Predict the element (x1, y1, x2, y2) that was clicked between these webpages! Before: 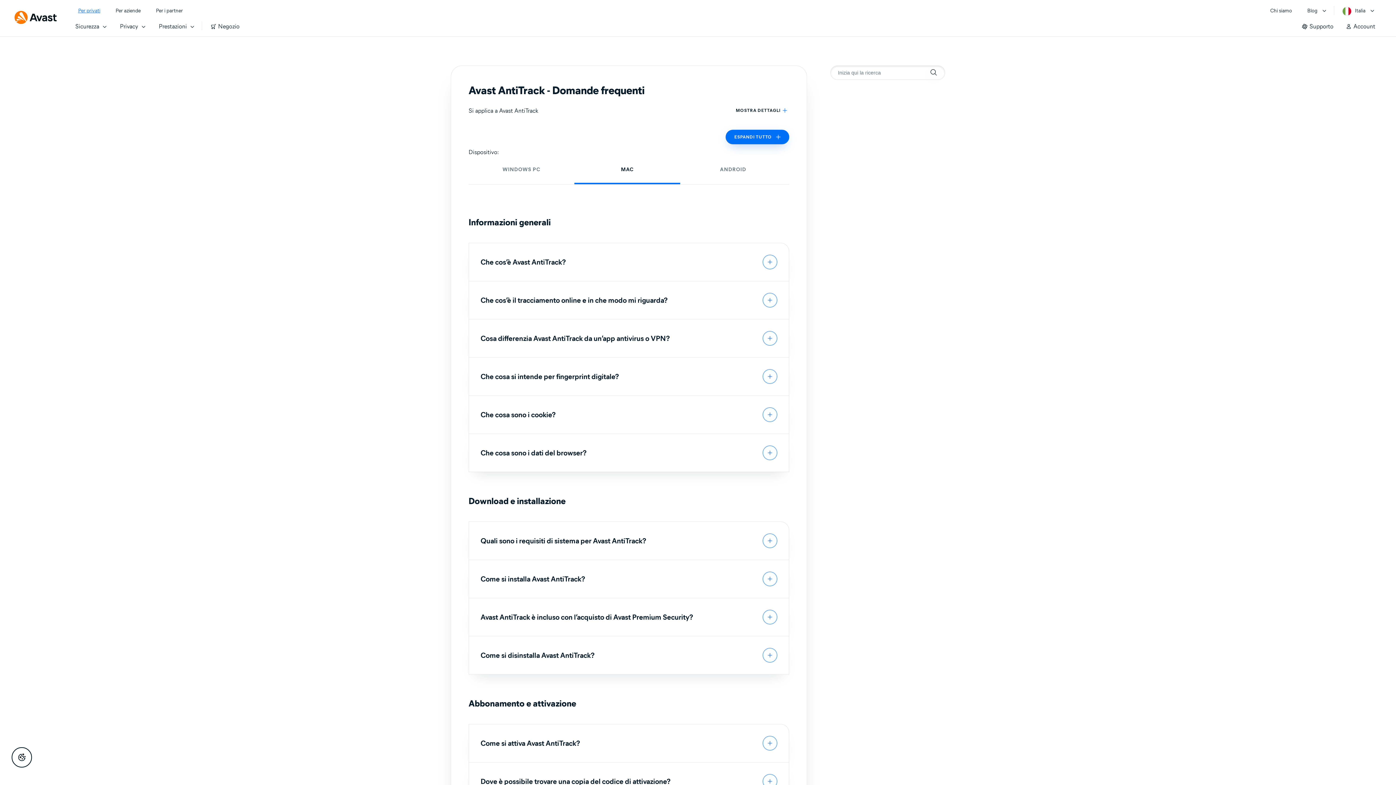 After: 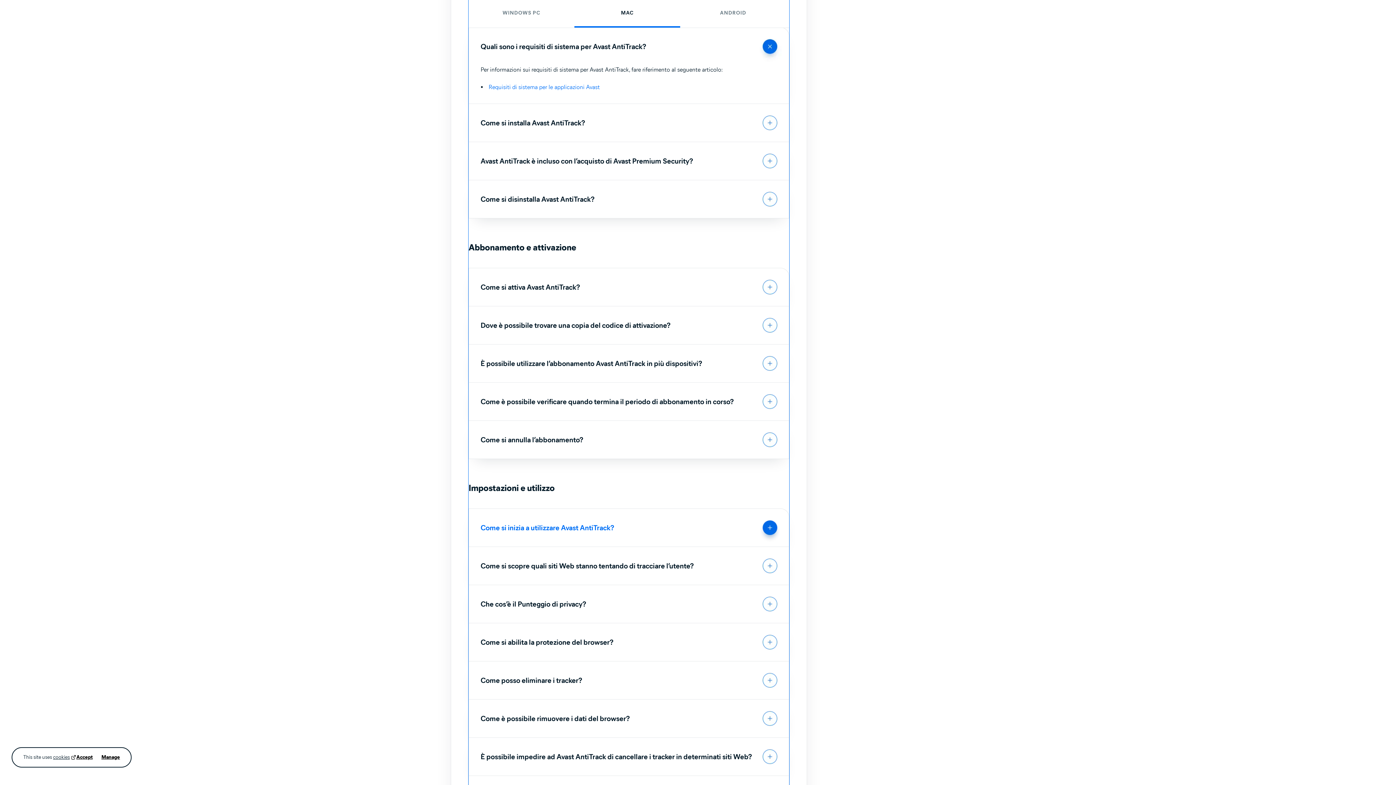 Action: label: Quali sono i requisiti di sistema per Avast AntiTrack? bbox: (469, 522, 789, 560)